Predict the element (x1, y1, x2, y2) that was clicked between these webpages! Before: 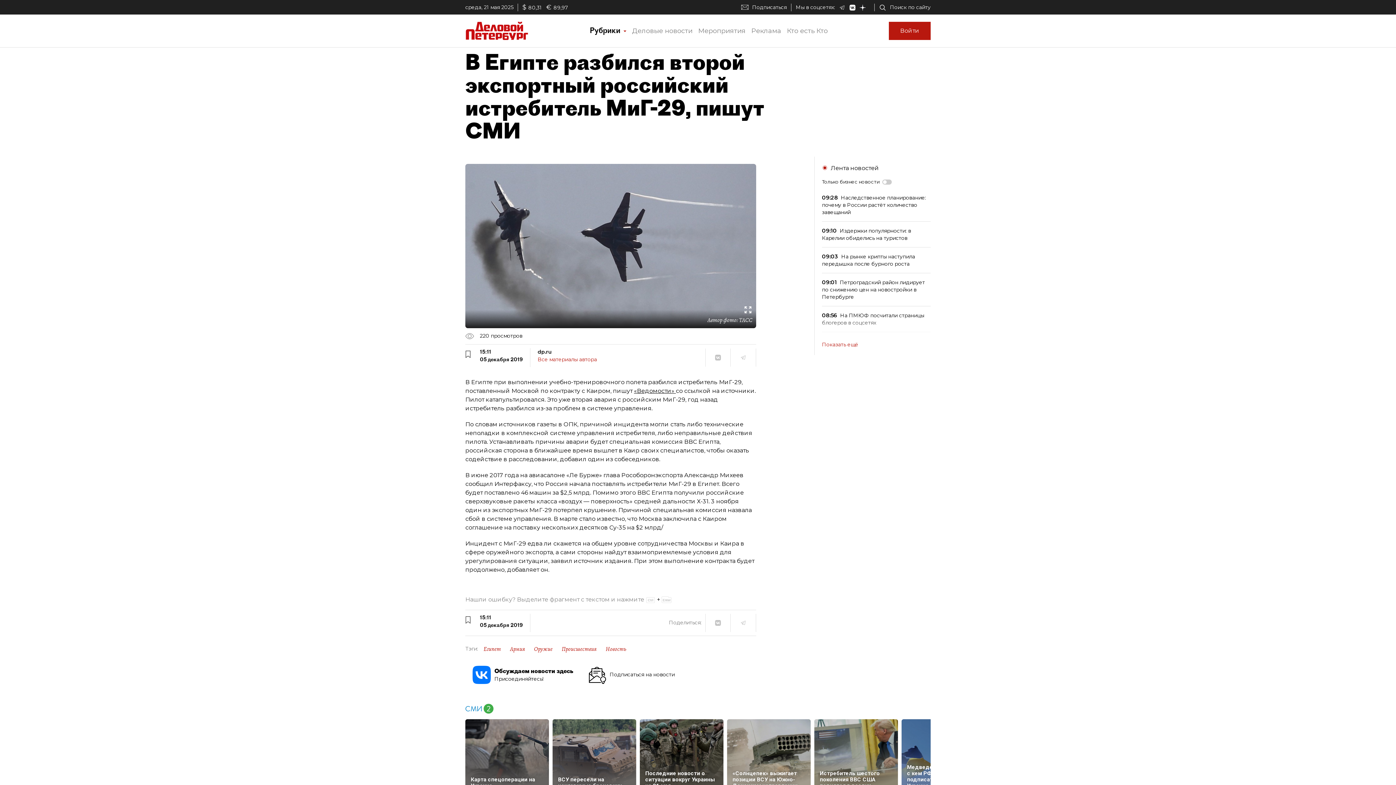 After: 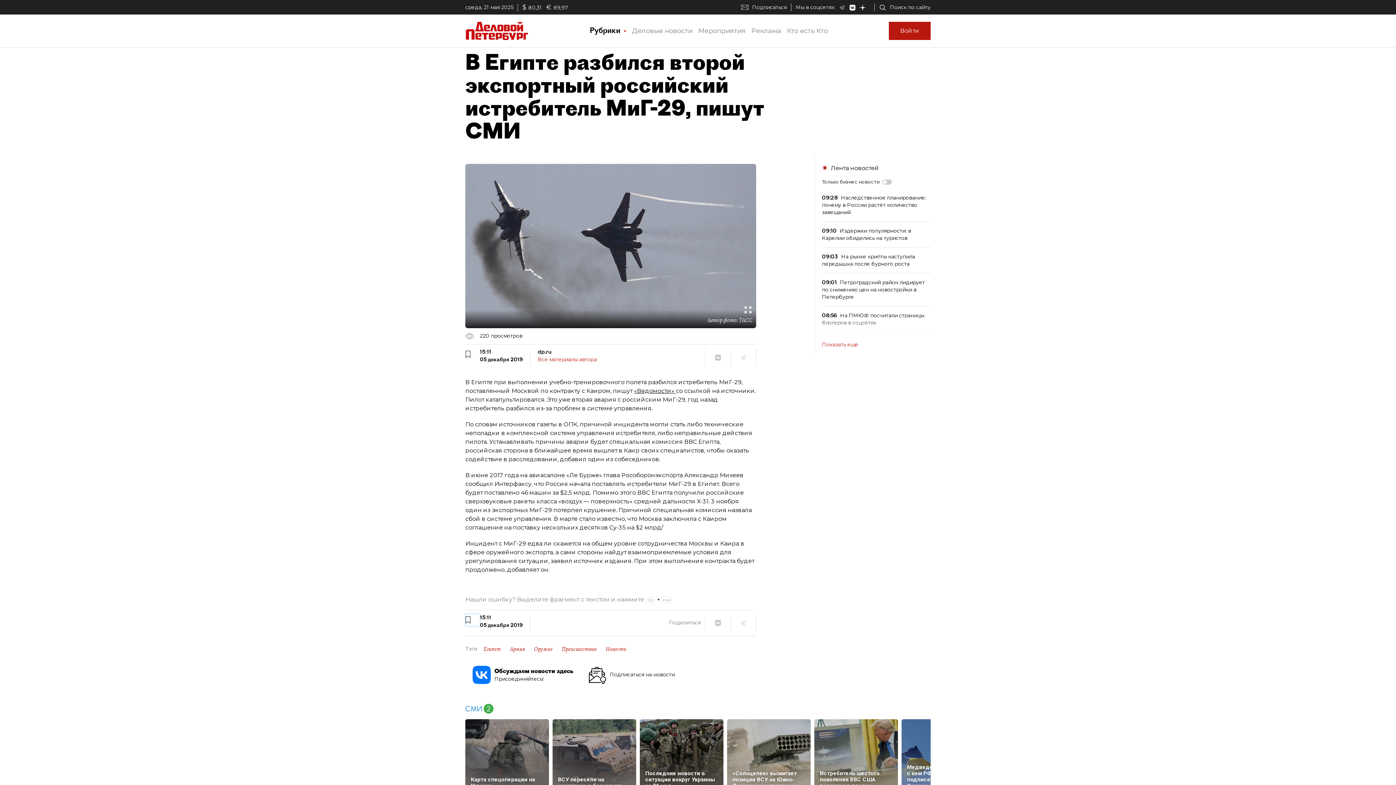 Action: bbox: (465, 614, 480, 626)